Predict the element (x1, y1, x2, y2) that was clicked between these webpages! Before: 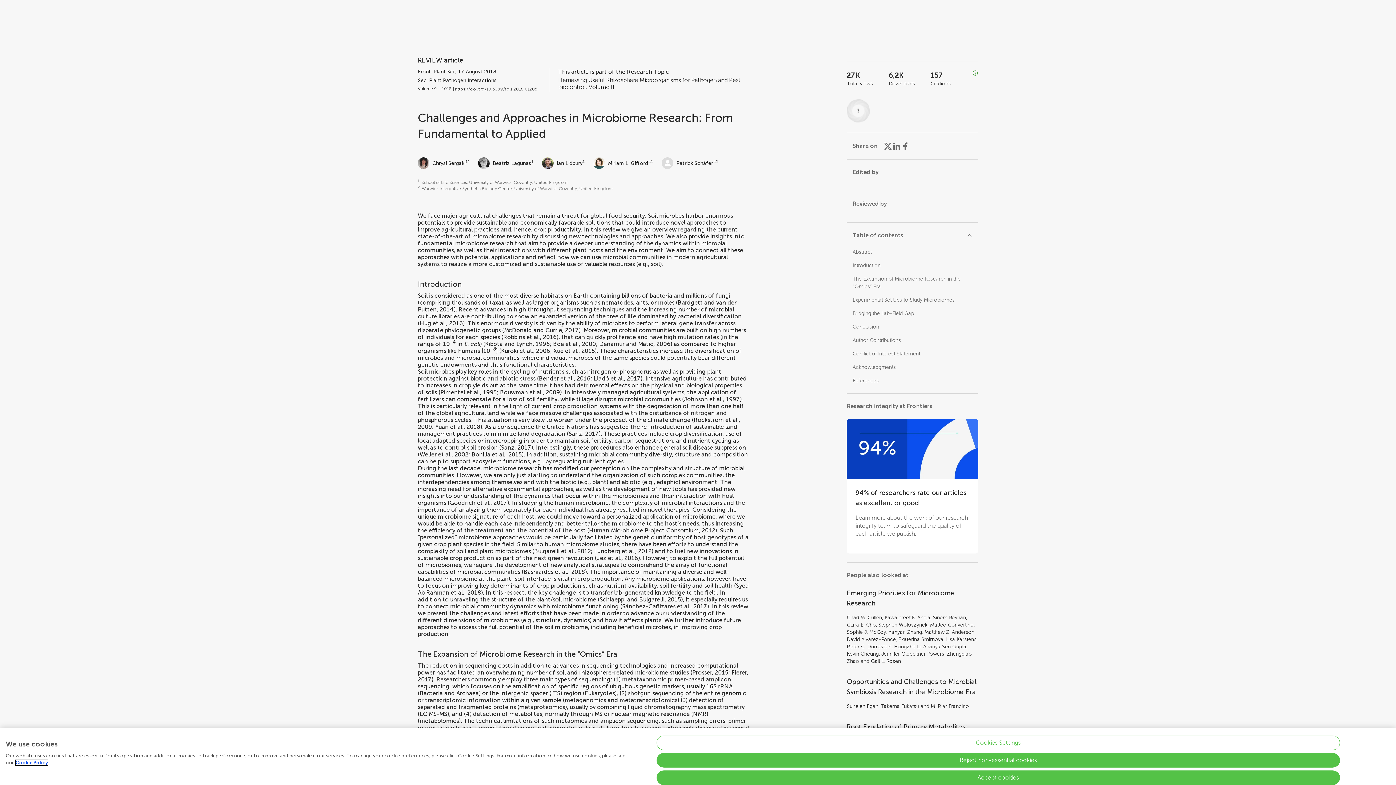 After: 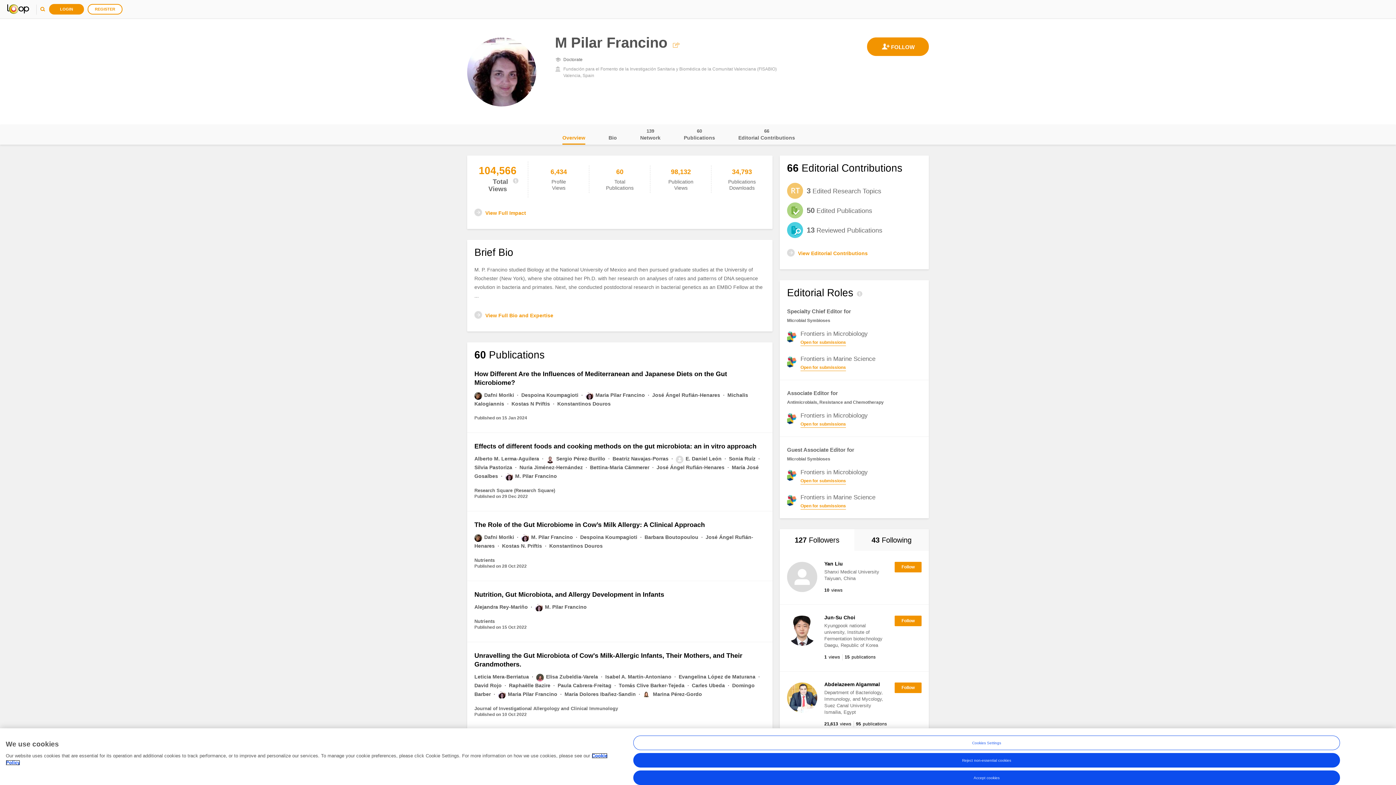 Action: bbox: (931, 703, 969, 709) label: M. Pilar Francino